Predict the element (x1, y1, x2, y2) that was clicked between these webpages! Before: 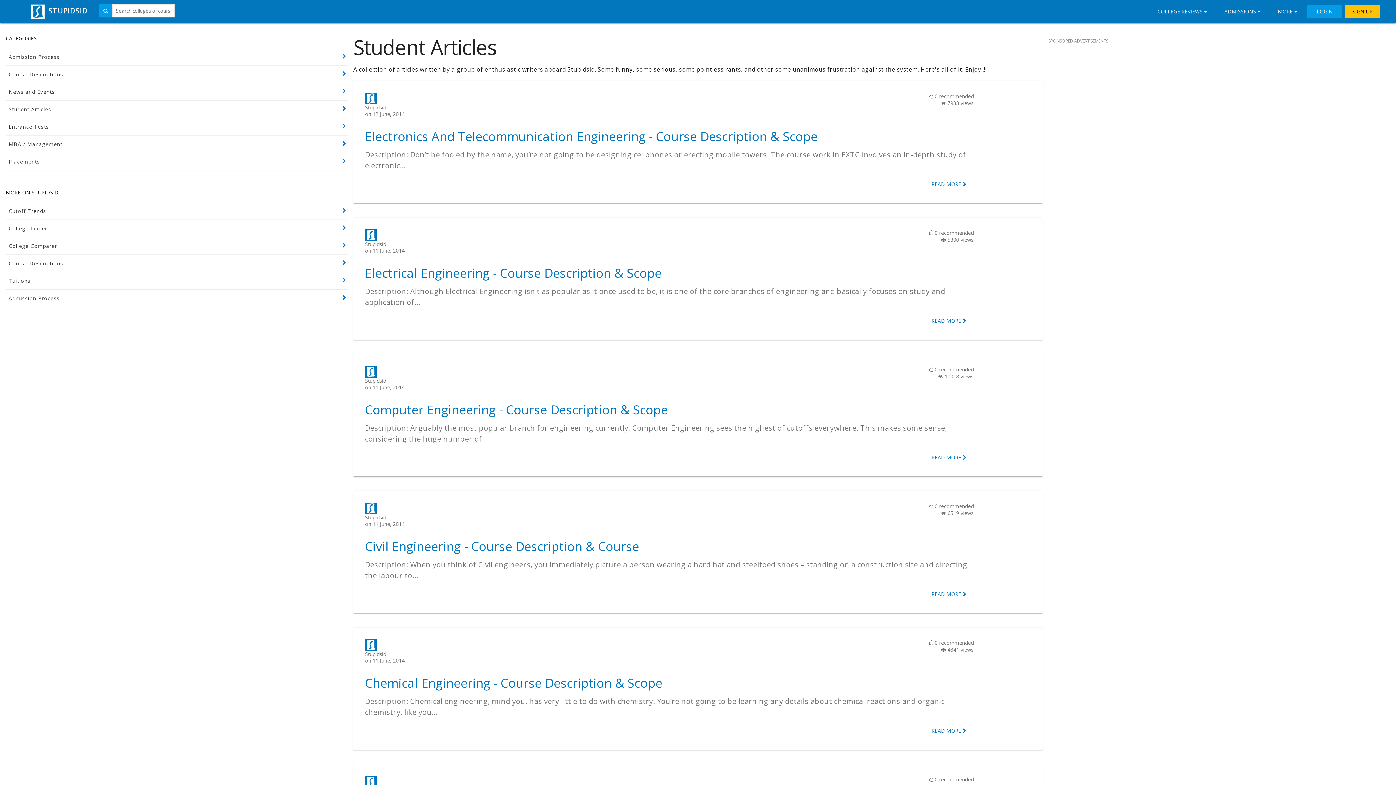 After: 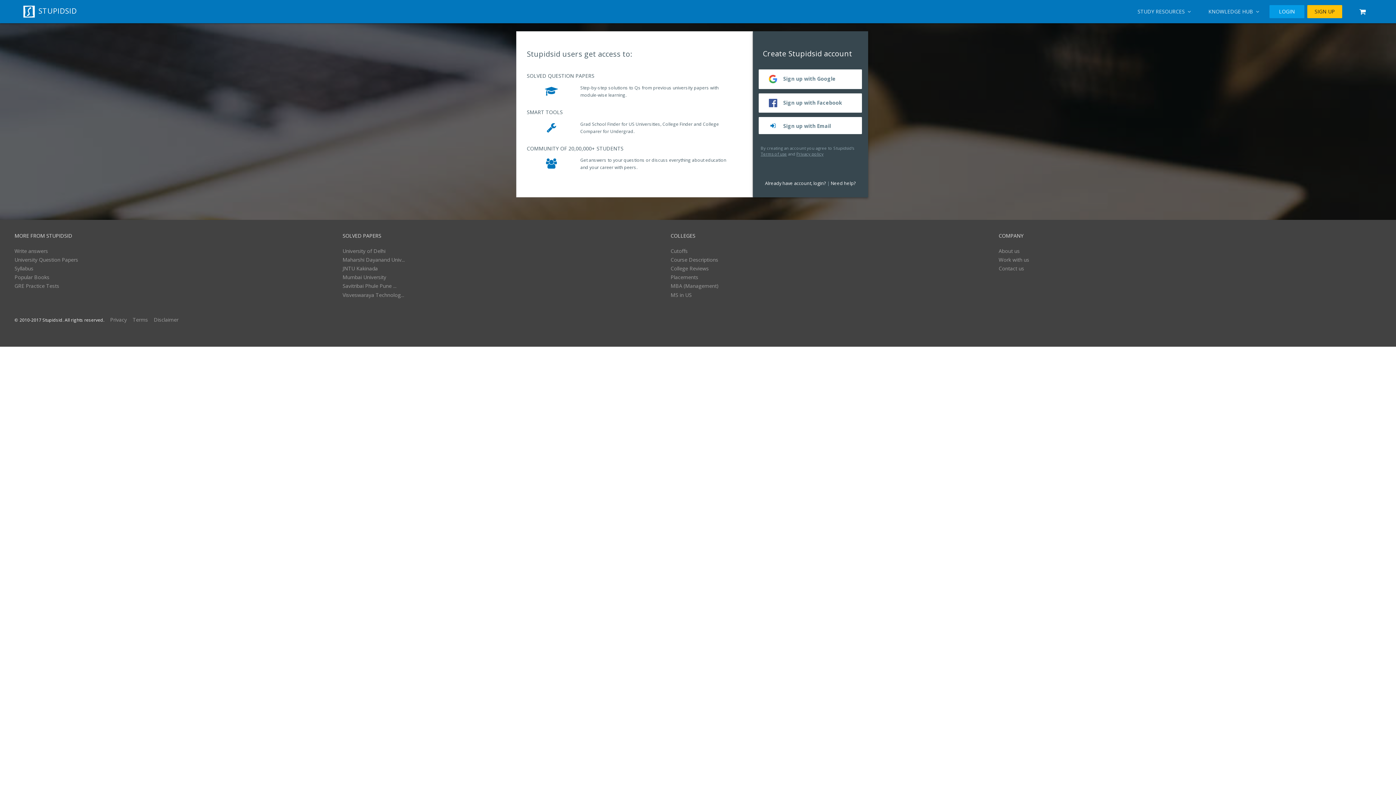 Action: label: SIGN UP bbox: (1345, 5, 1380, 18)